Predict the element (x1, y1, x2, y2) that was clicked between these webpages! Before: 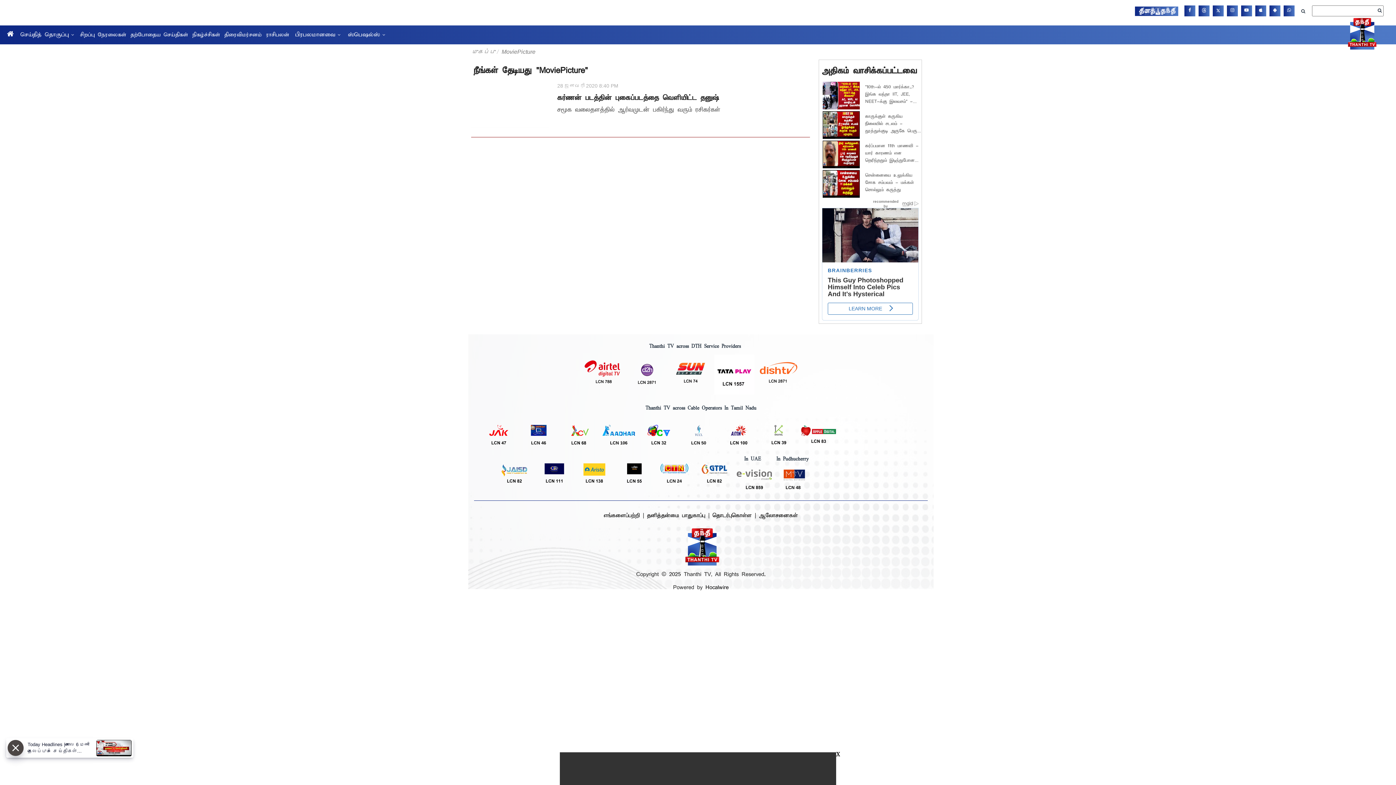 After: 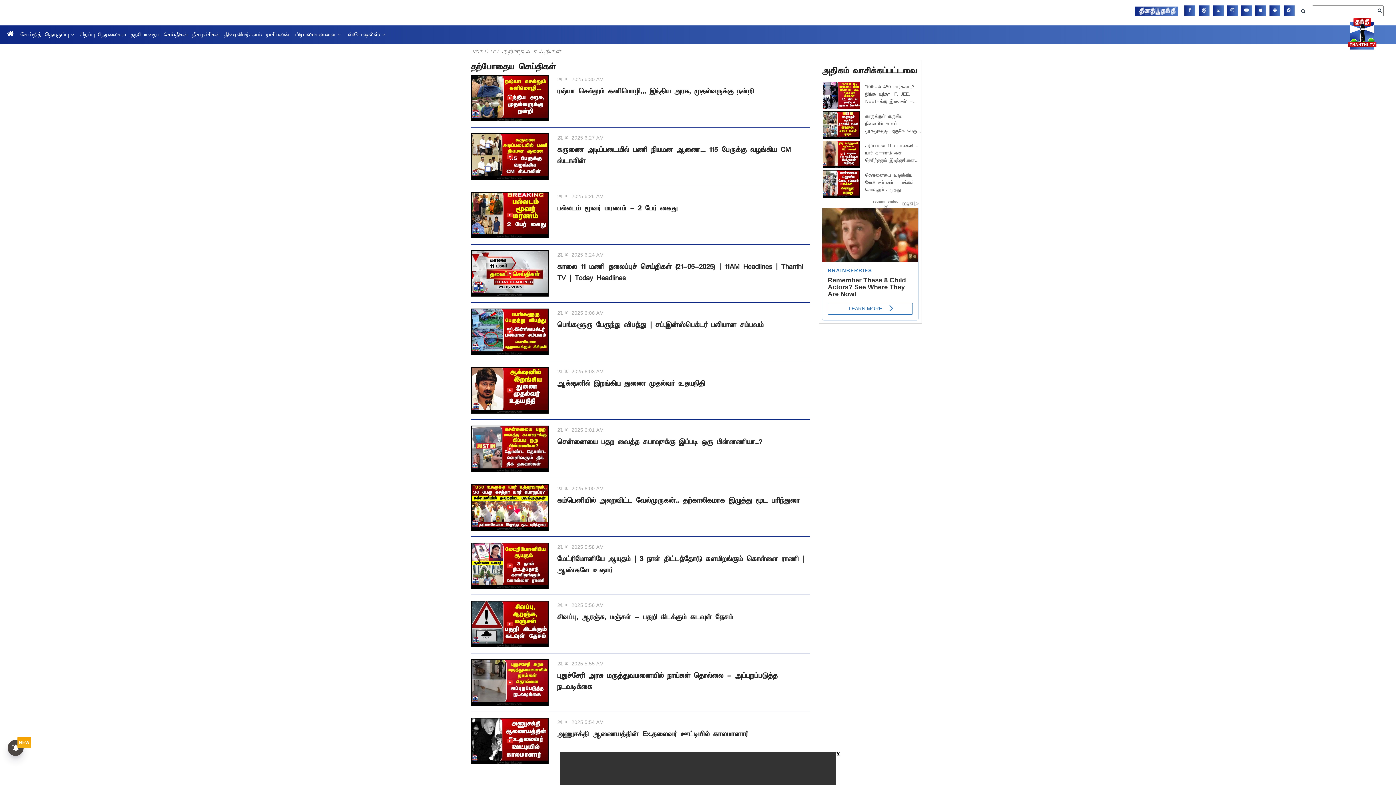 Action: bbox: (130, 28, 188, 41) label: தற்போதைய செய்திகள்